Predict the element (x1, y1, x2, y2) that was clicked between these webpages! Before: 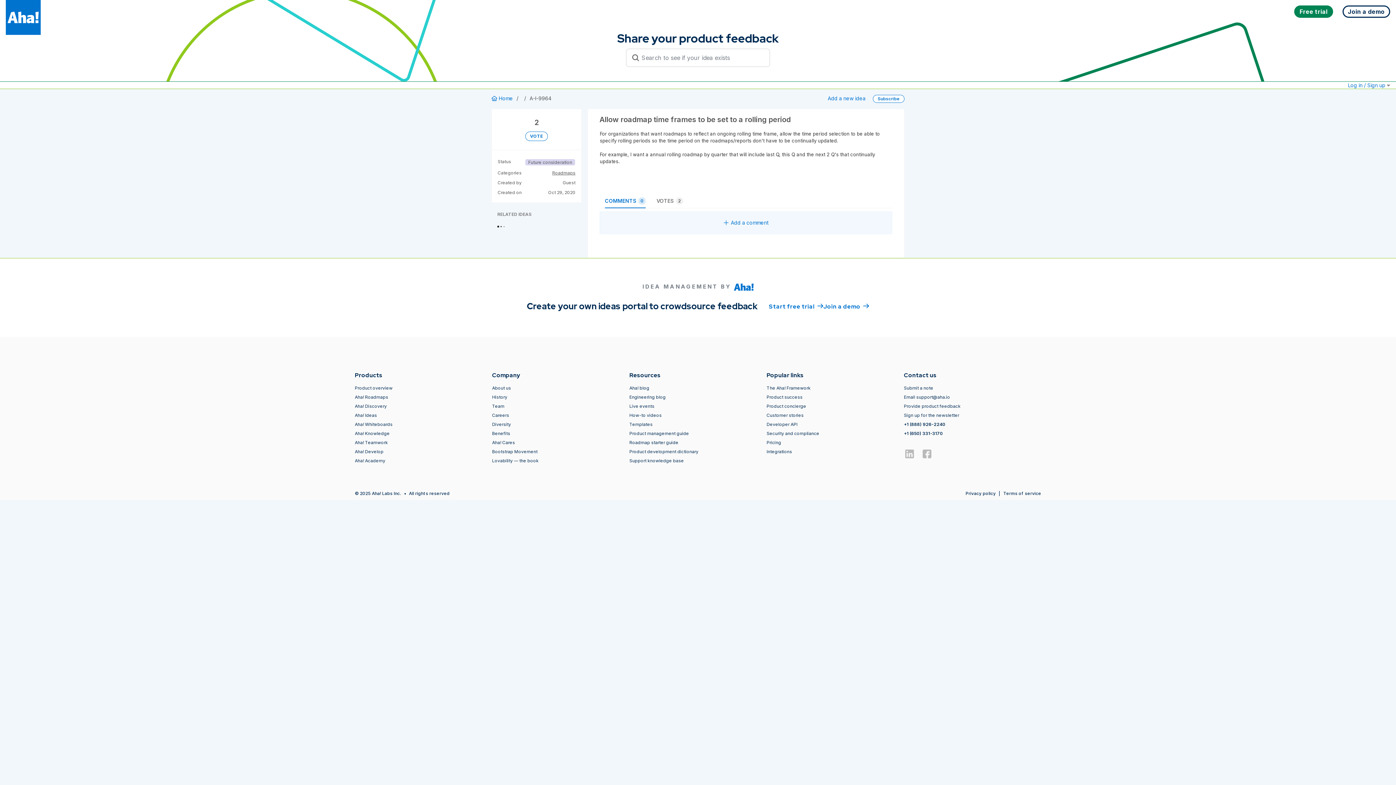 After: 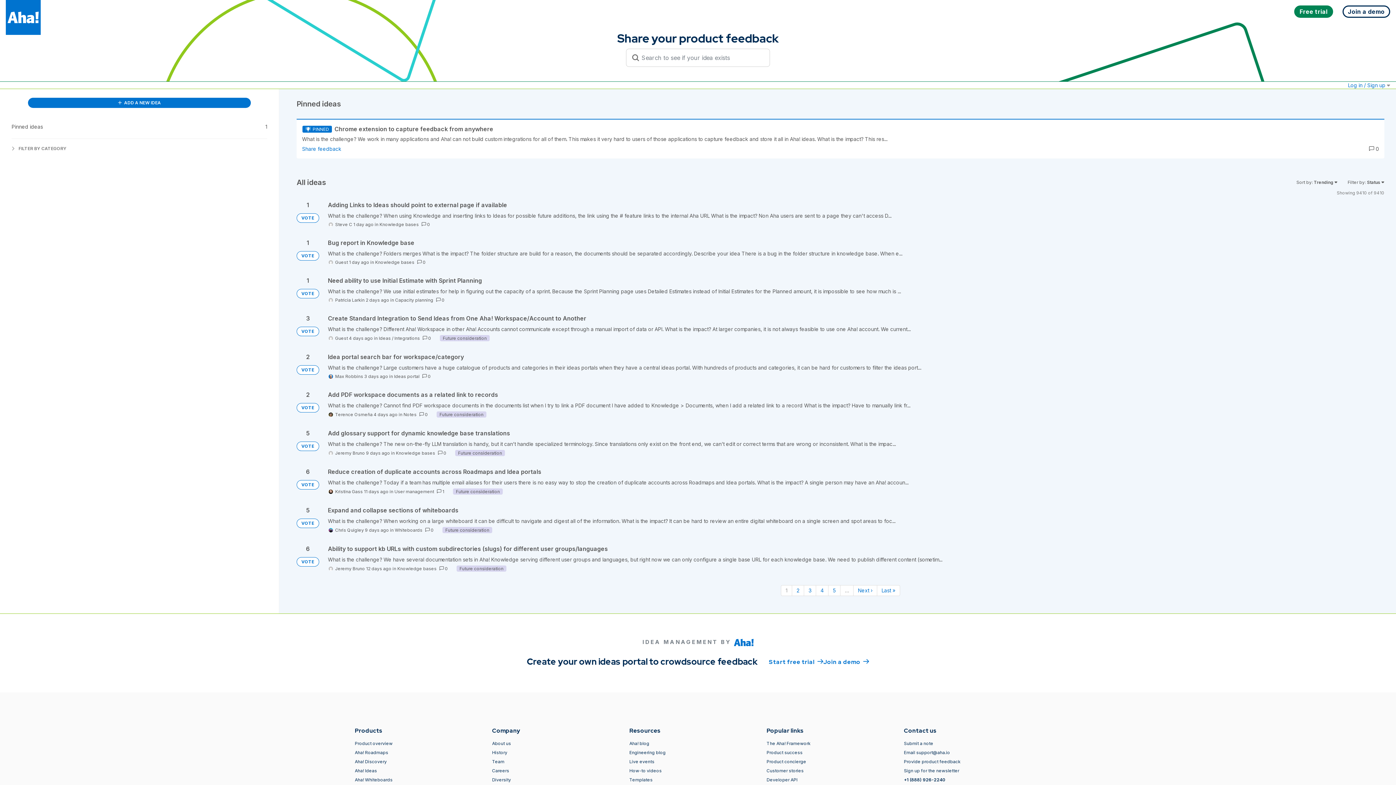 Action: label:  Home  bbox: (491, 95, 514, 101)